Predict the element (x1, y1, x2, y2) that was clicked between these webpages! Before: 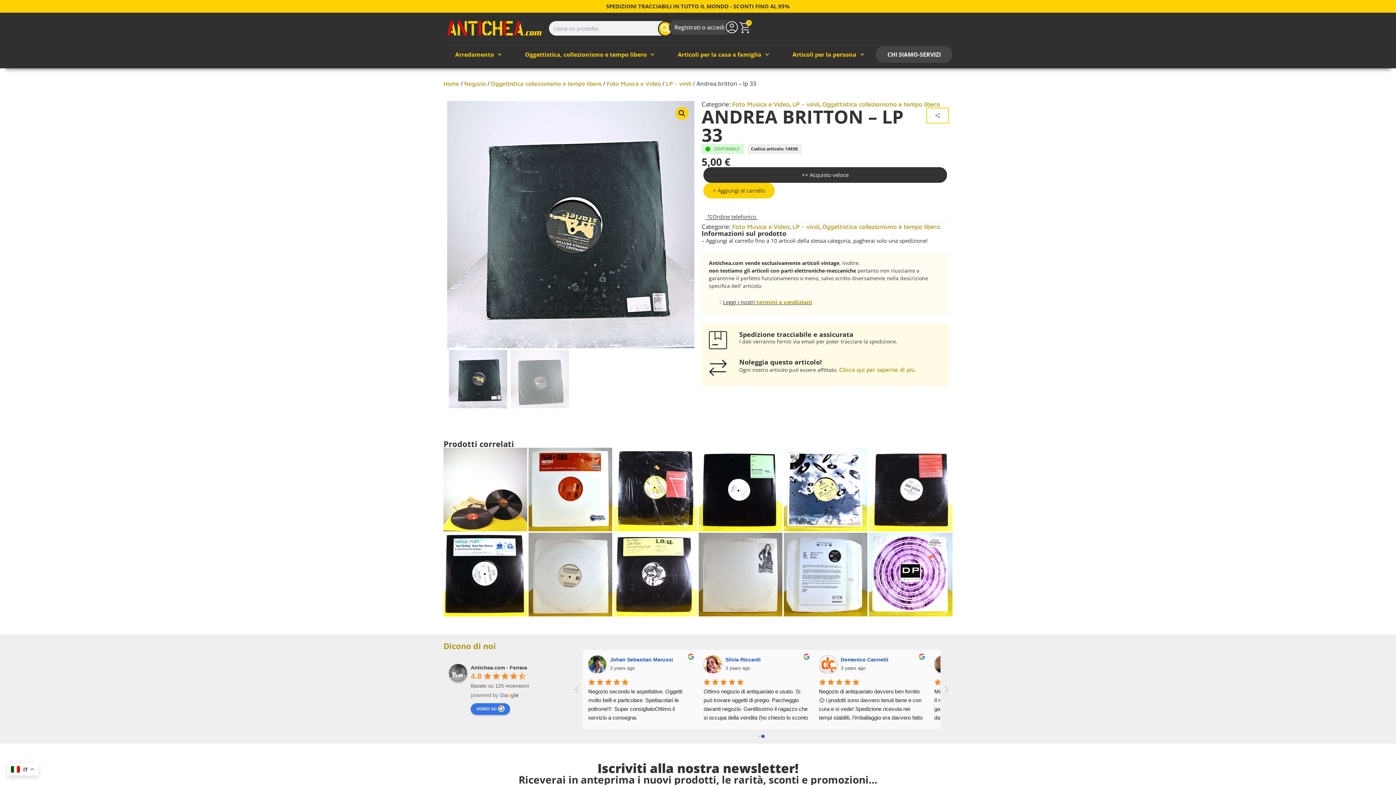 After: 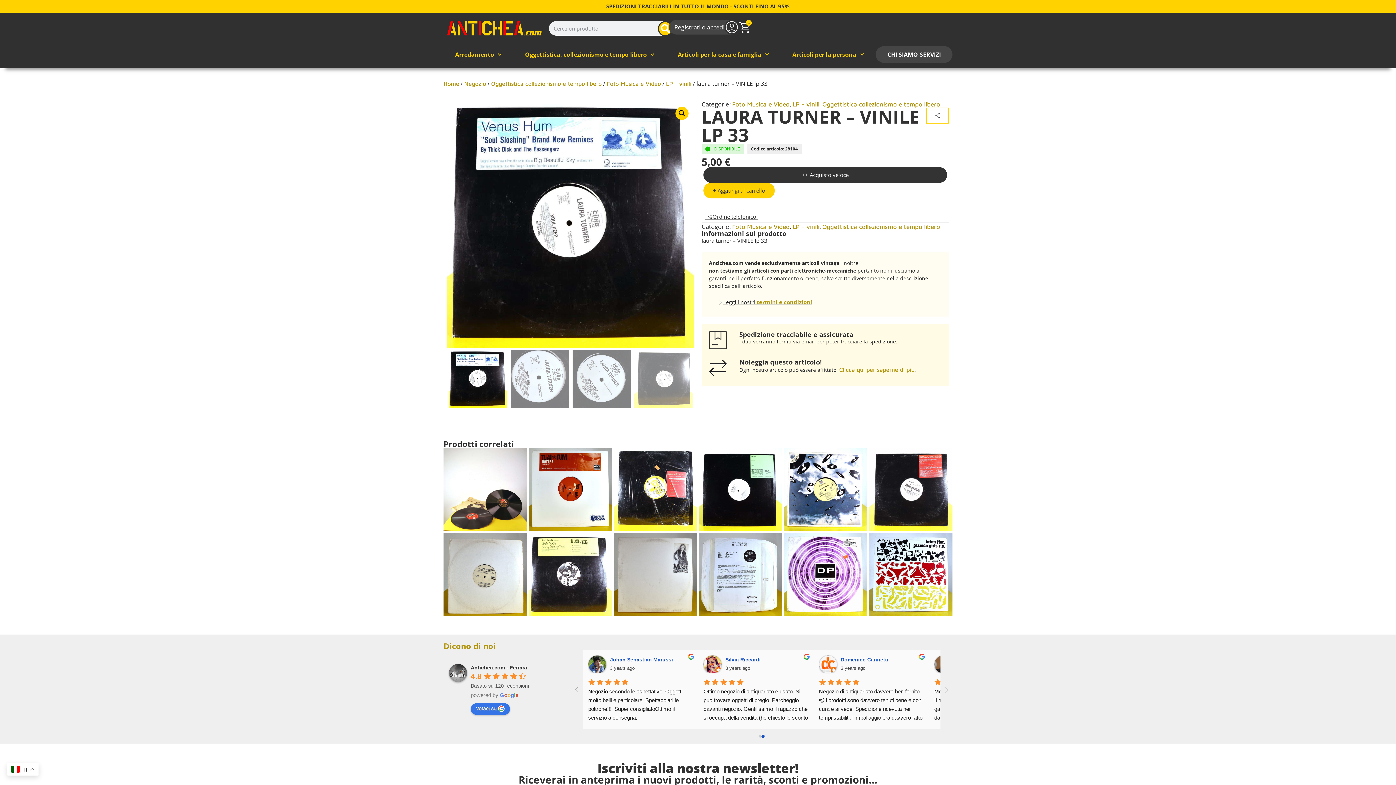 Action: bbox: (443, 533, 527, 616)